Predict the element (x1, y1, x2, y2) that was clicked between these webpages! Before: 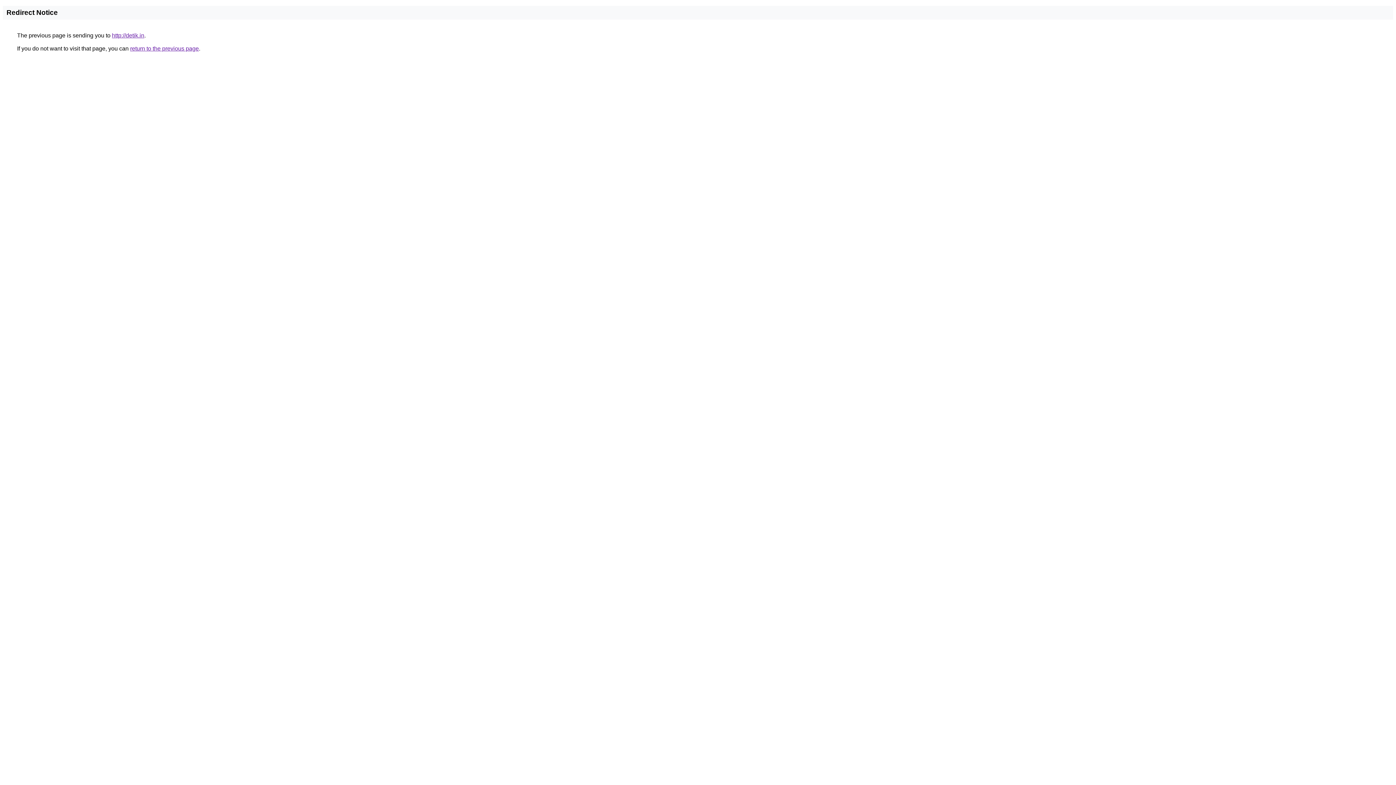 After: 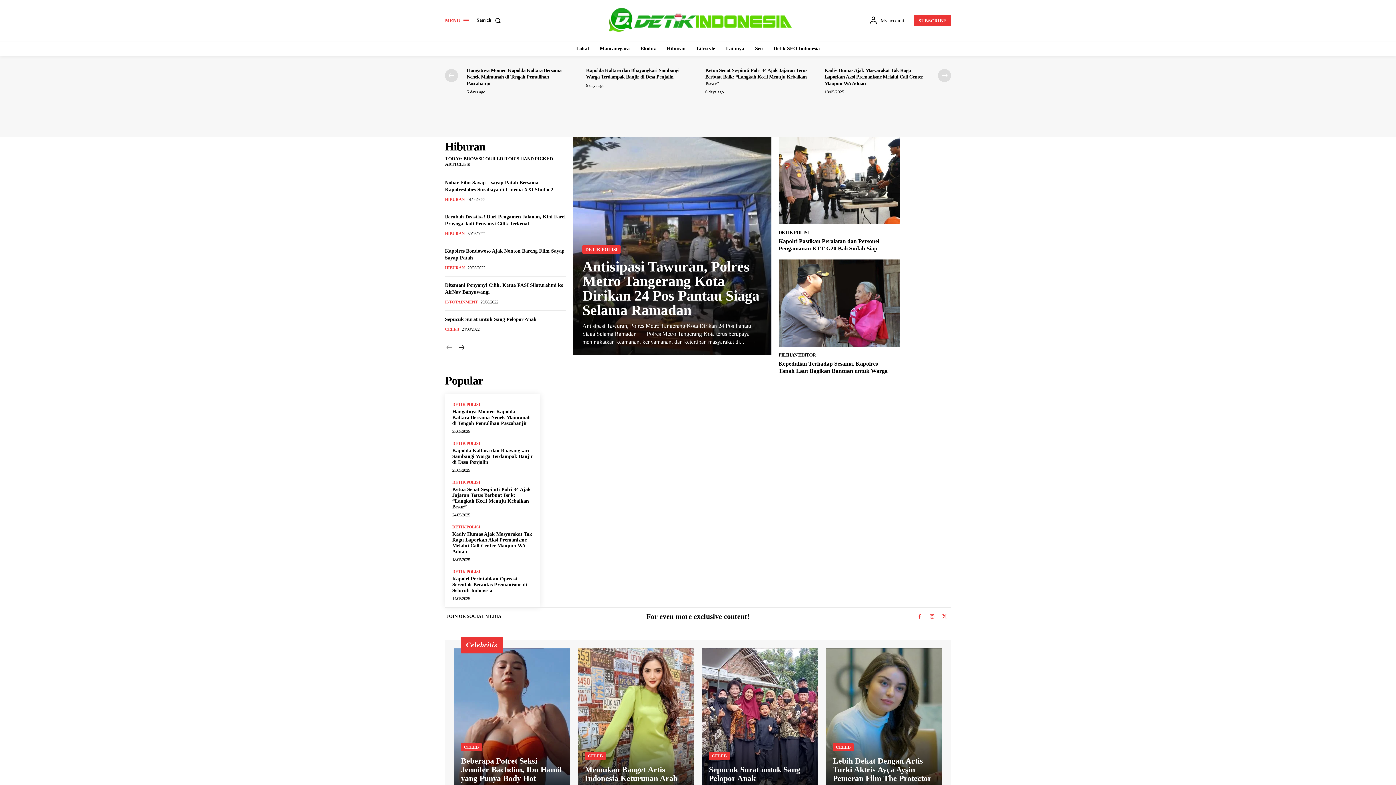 Action: label: http://detik.in bbox: (112, 32, 144, 38)